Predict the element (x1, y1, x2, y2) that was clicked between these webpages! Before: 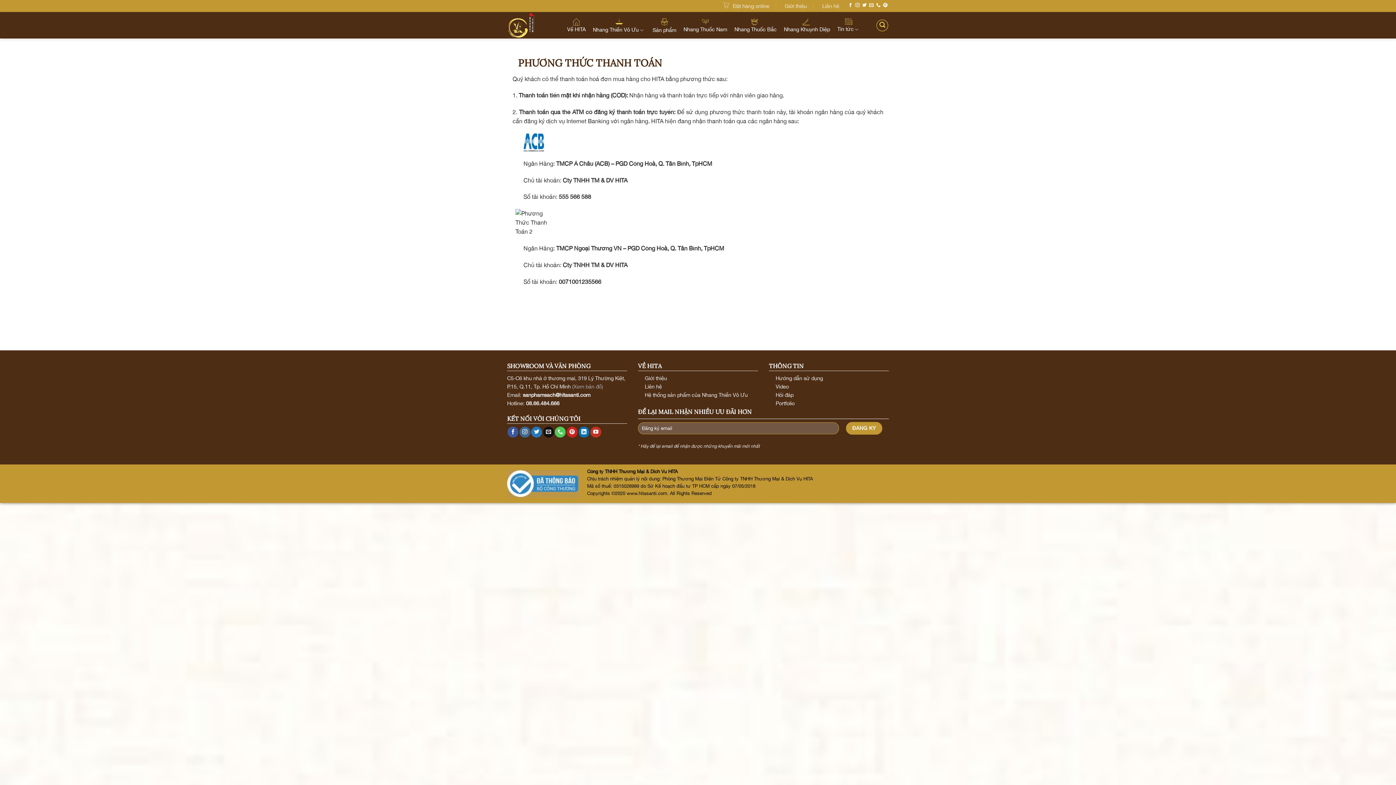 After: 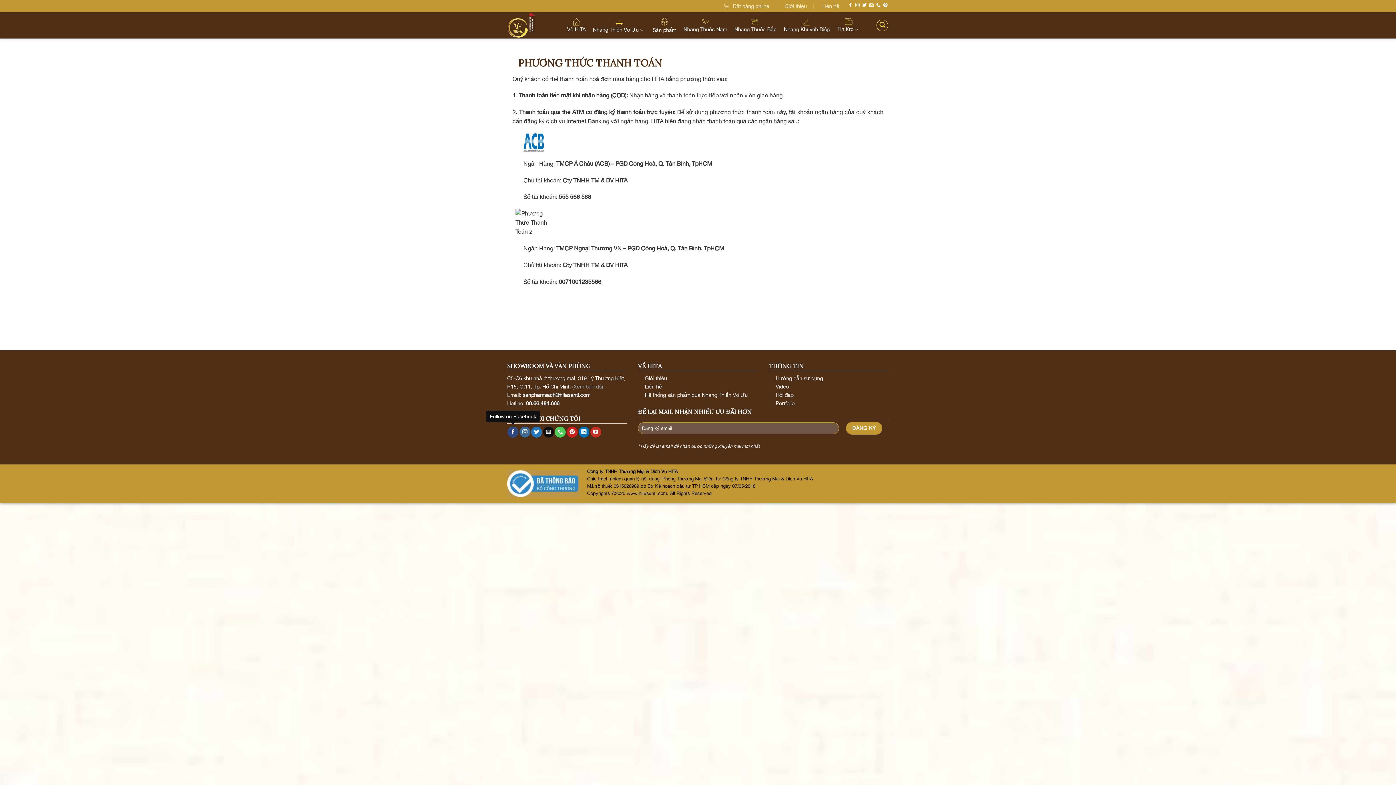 Action: label: Follow on Facebook bbox: (507, 426, 518, 437)